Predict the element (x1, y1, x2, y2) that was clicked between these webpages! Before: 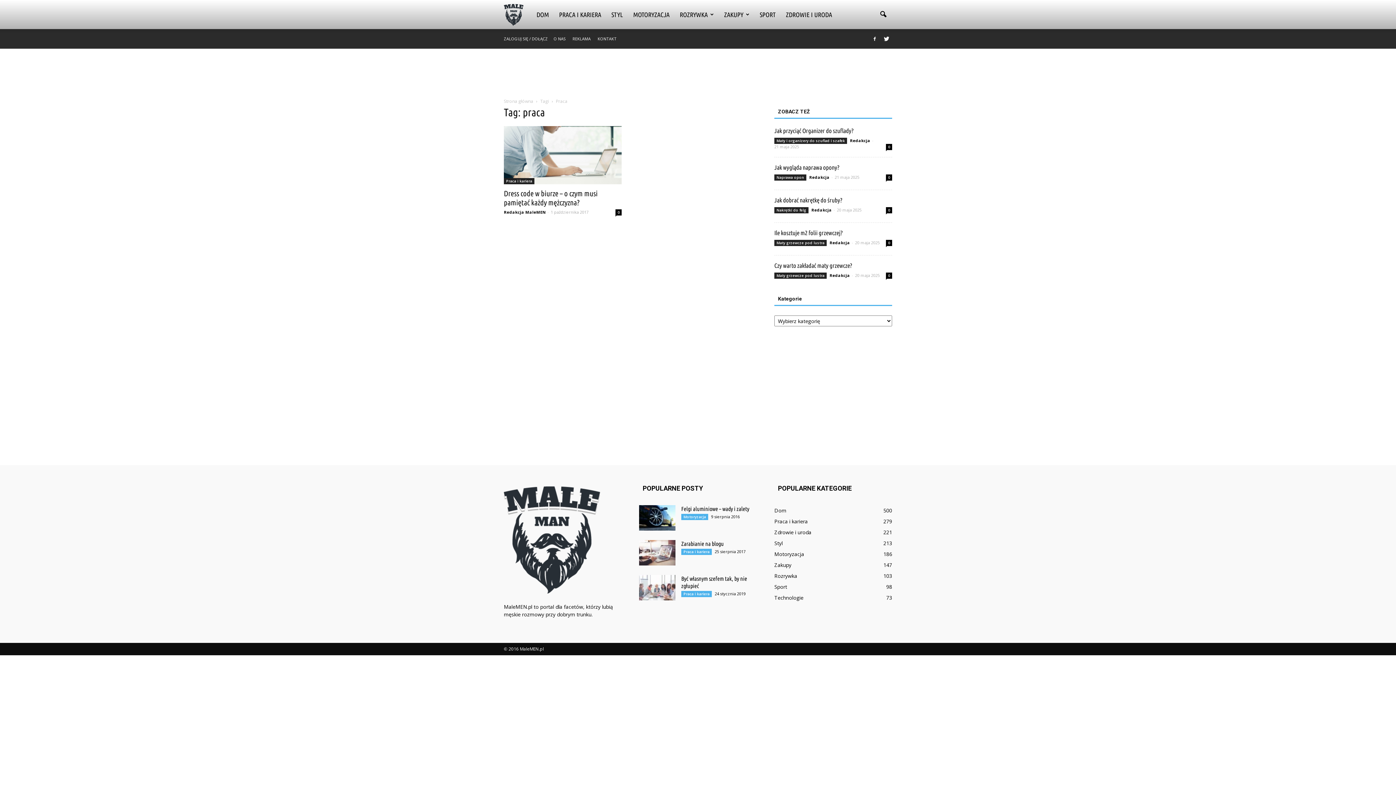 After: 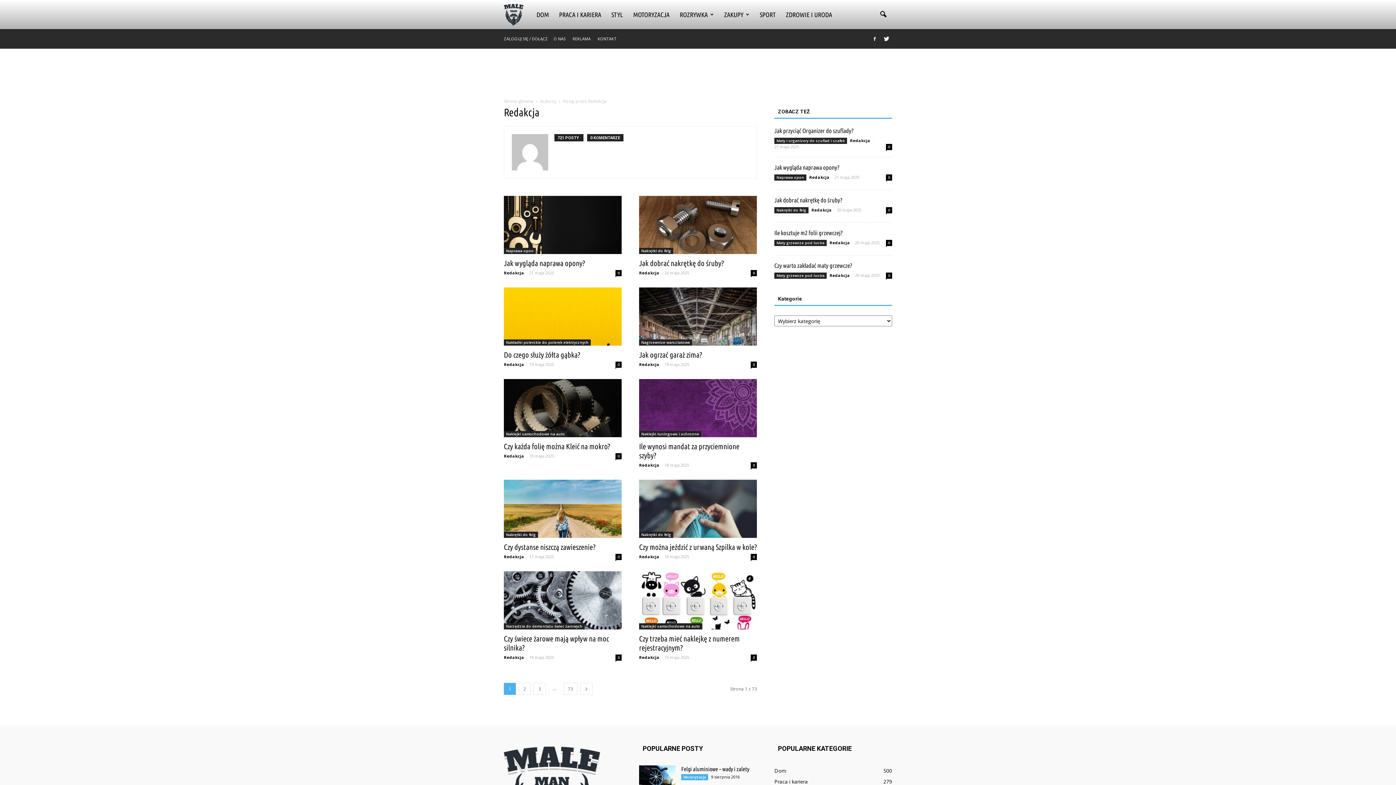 Action: bbox: (809, 174, 829, 180) label: Redakcja